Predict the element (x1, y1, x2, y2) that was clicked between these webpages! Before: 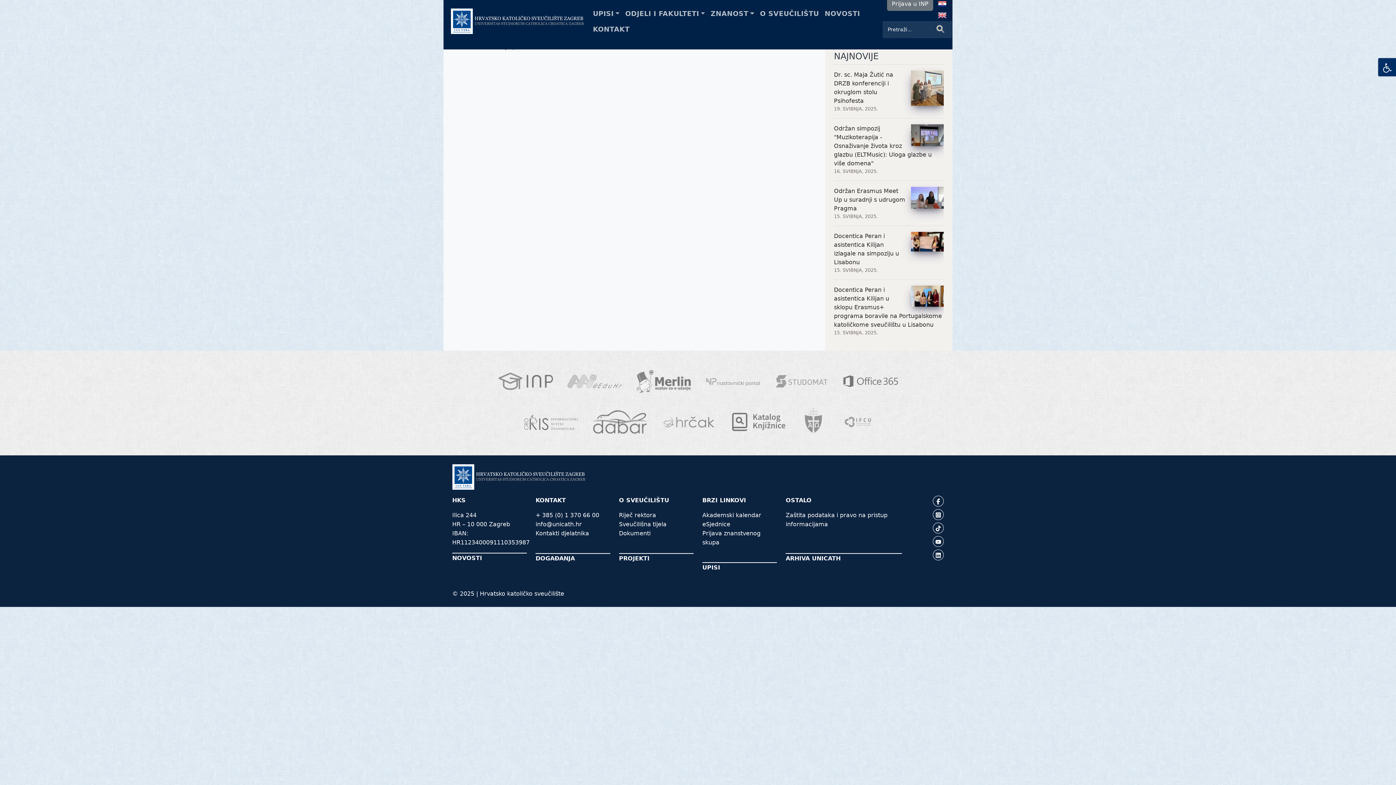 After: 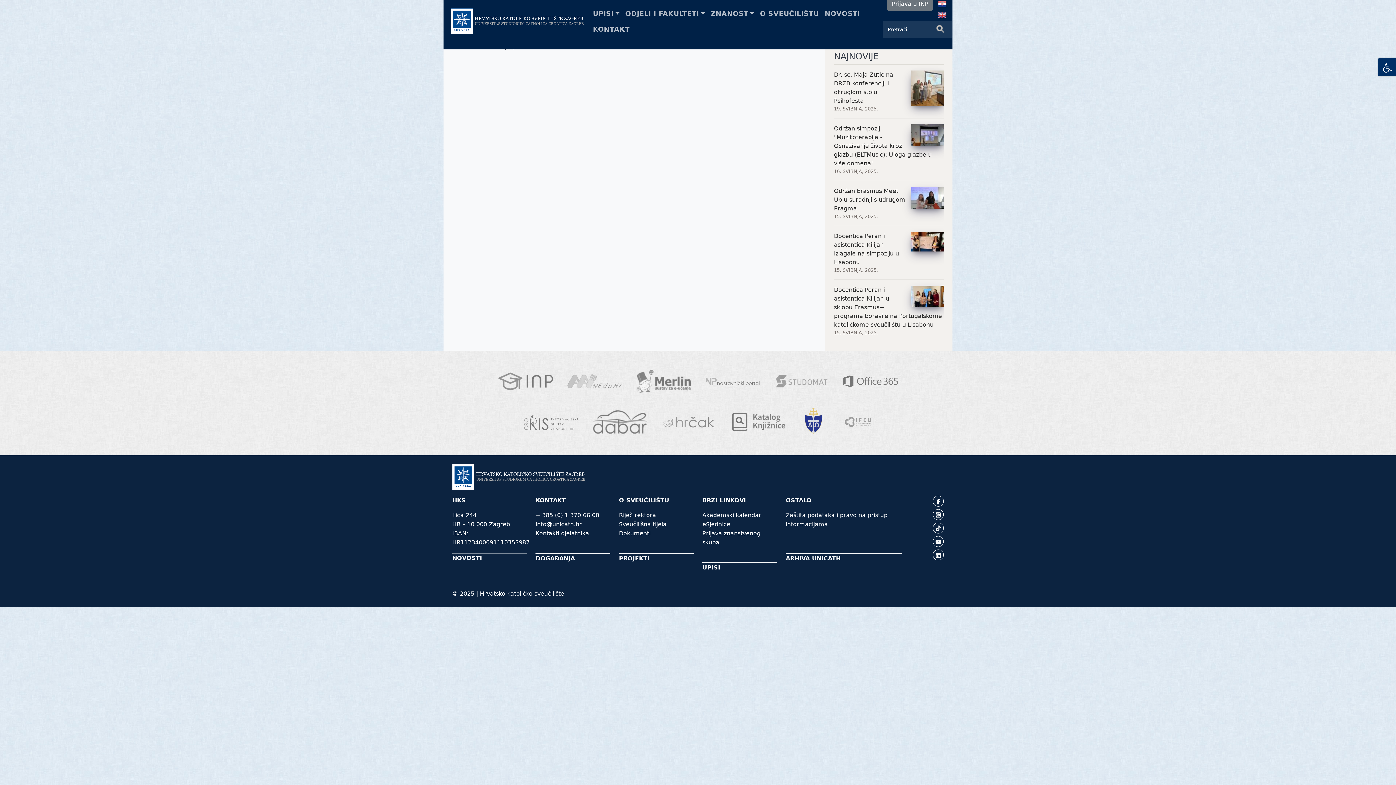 Action: bbox: (799, 407, 828, 436)